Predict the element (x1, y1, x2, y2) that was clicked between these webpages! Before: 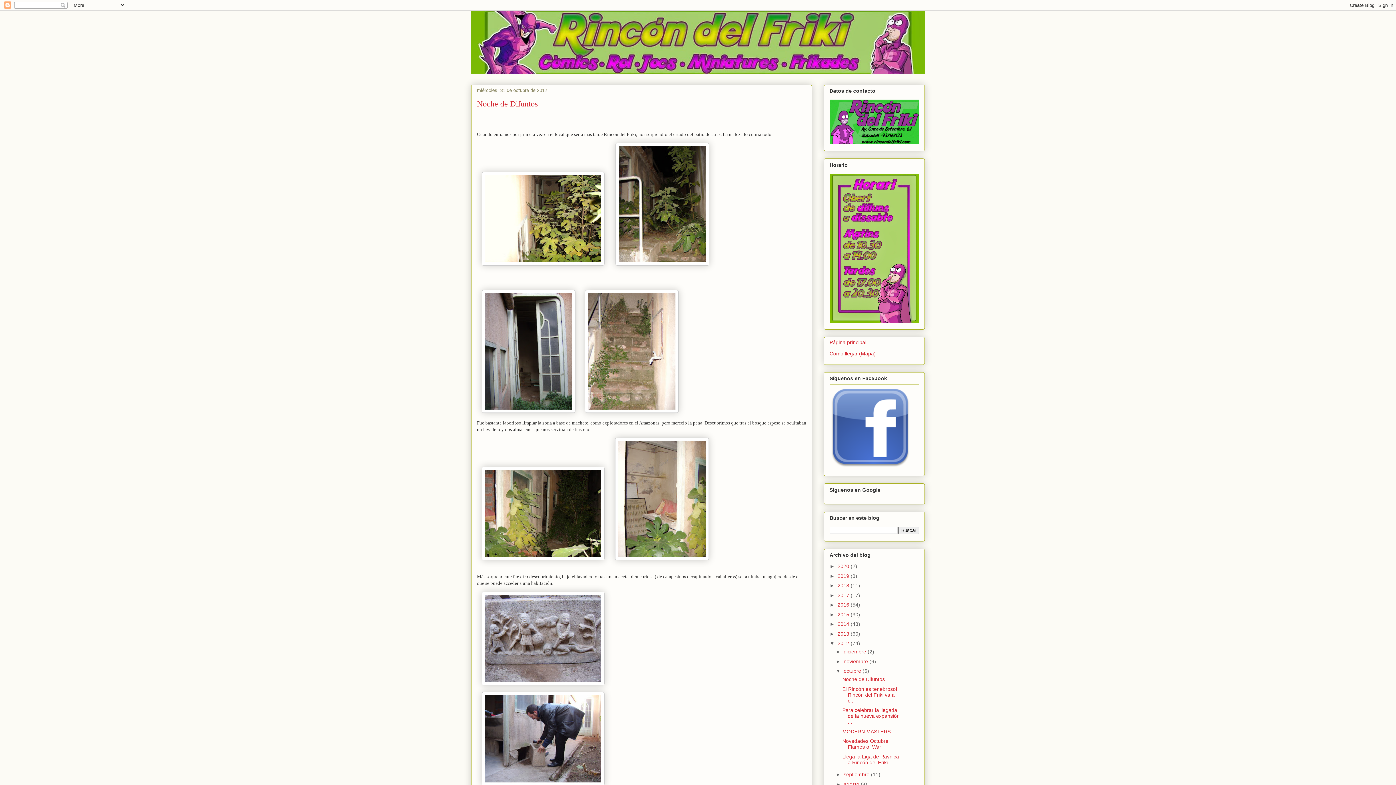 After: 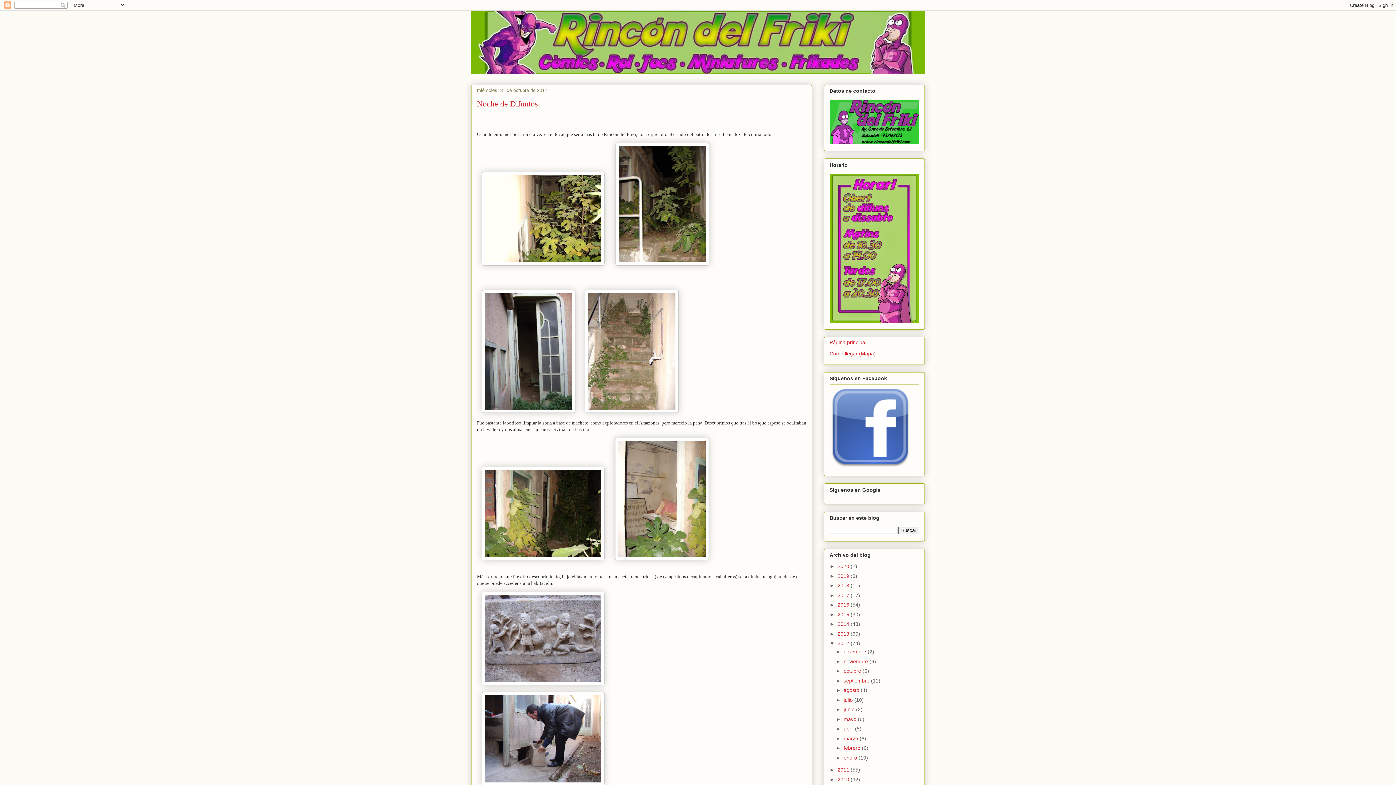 Action: label: ▼   bbox: (835, 668, 843, 674)